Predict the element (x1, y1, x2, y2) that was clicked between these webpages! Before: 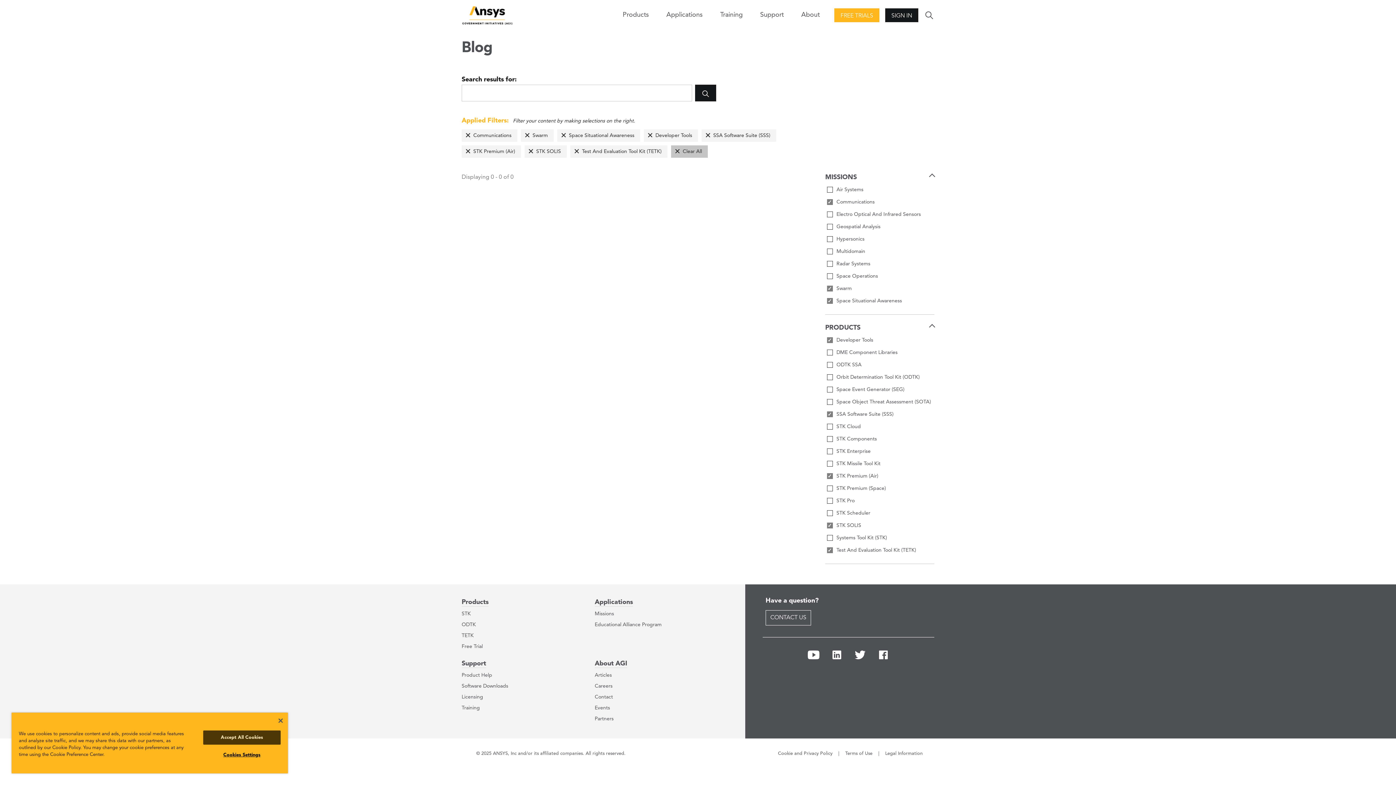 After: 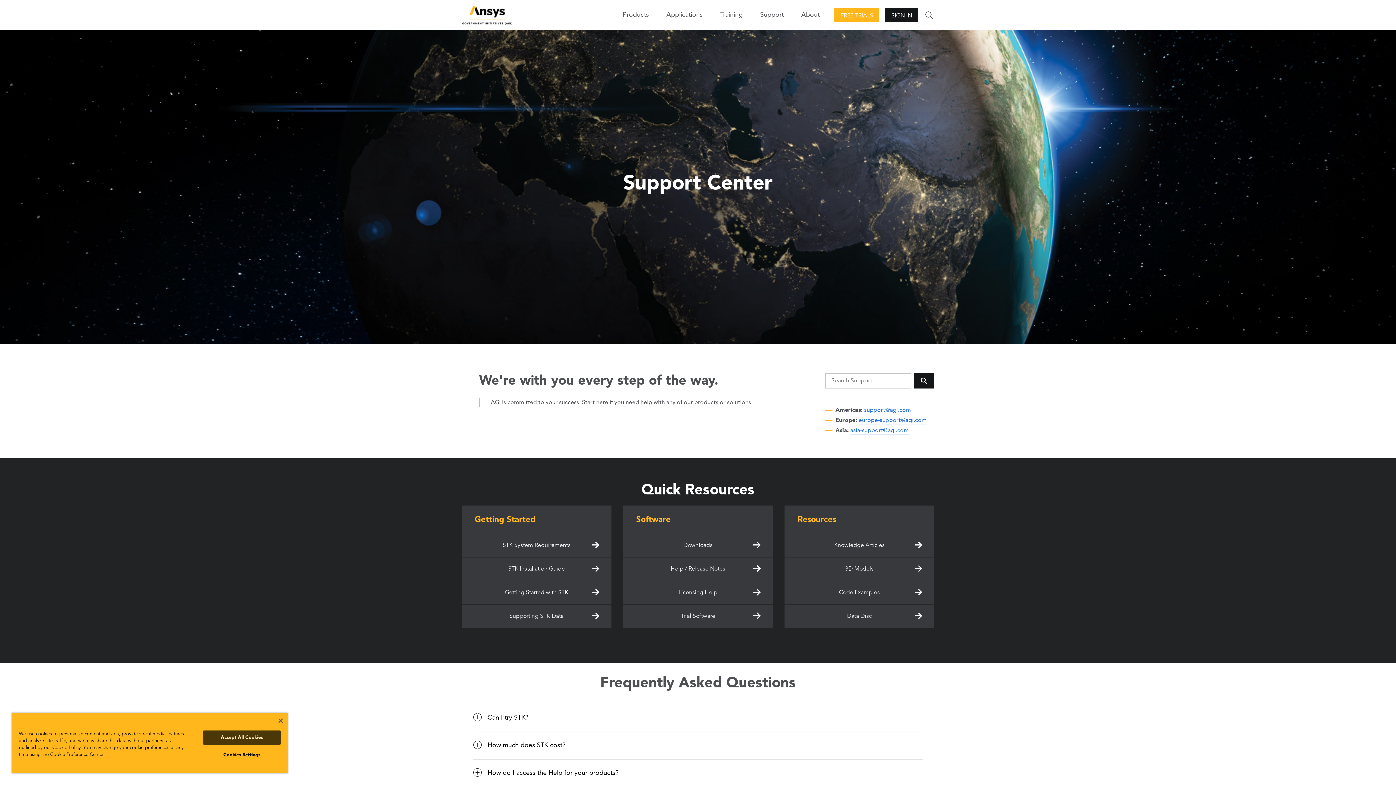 Action: bbox: (461, 660, 486, 667) label: Support